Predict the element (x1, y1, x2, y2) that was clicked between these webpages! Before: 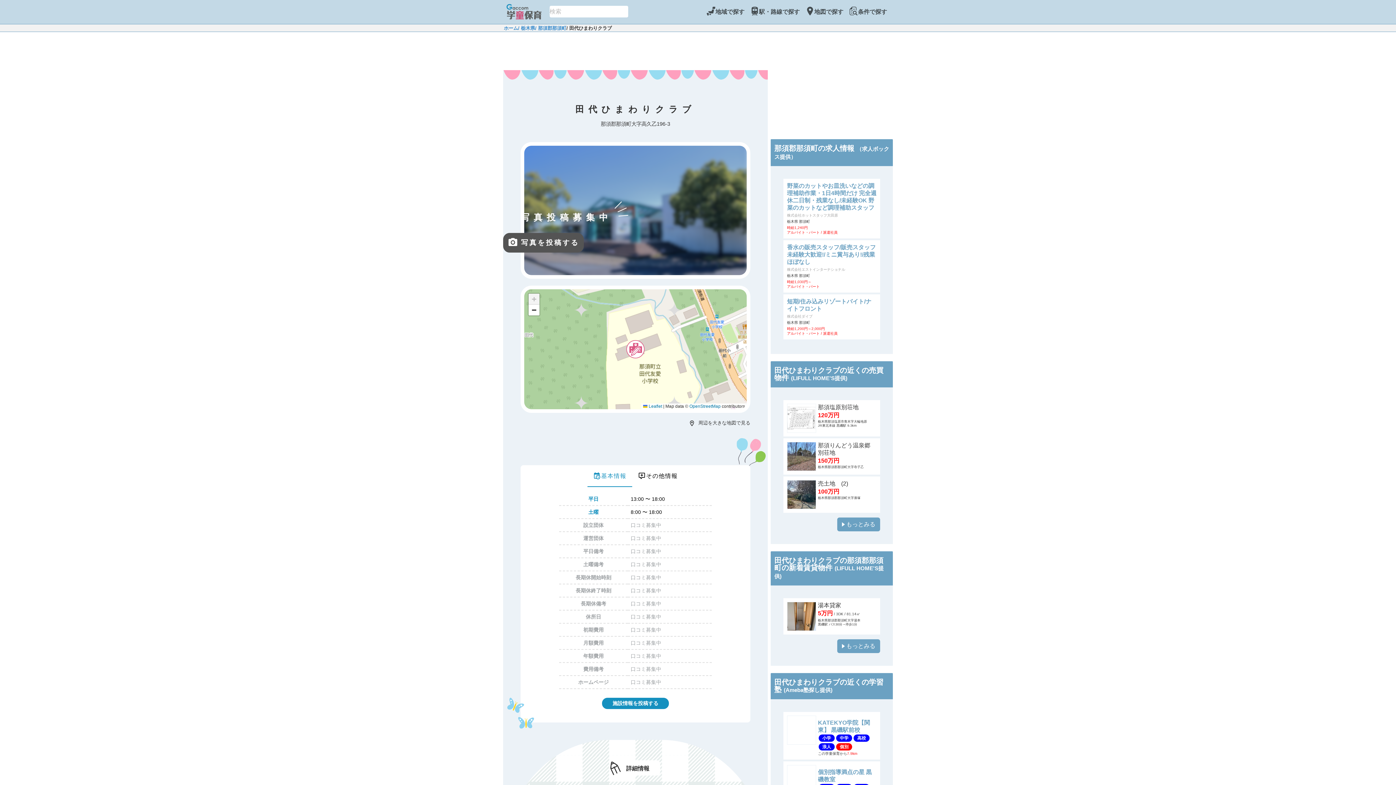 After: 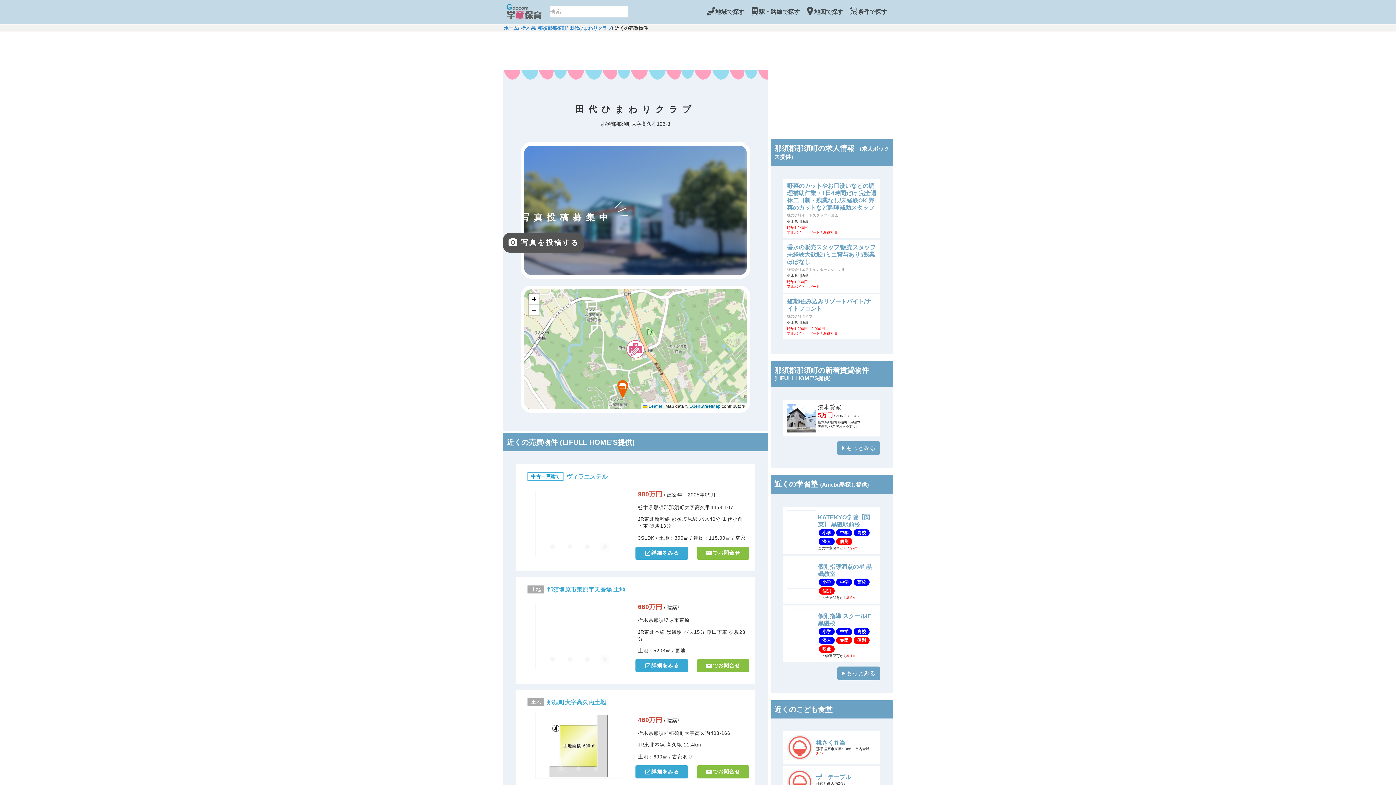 Action: bbox: (837, 517, 880, 531) label: もっとみる